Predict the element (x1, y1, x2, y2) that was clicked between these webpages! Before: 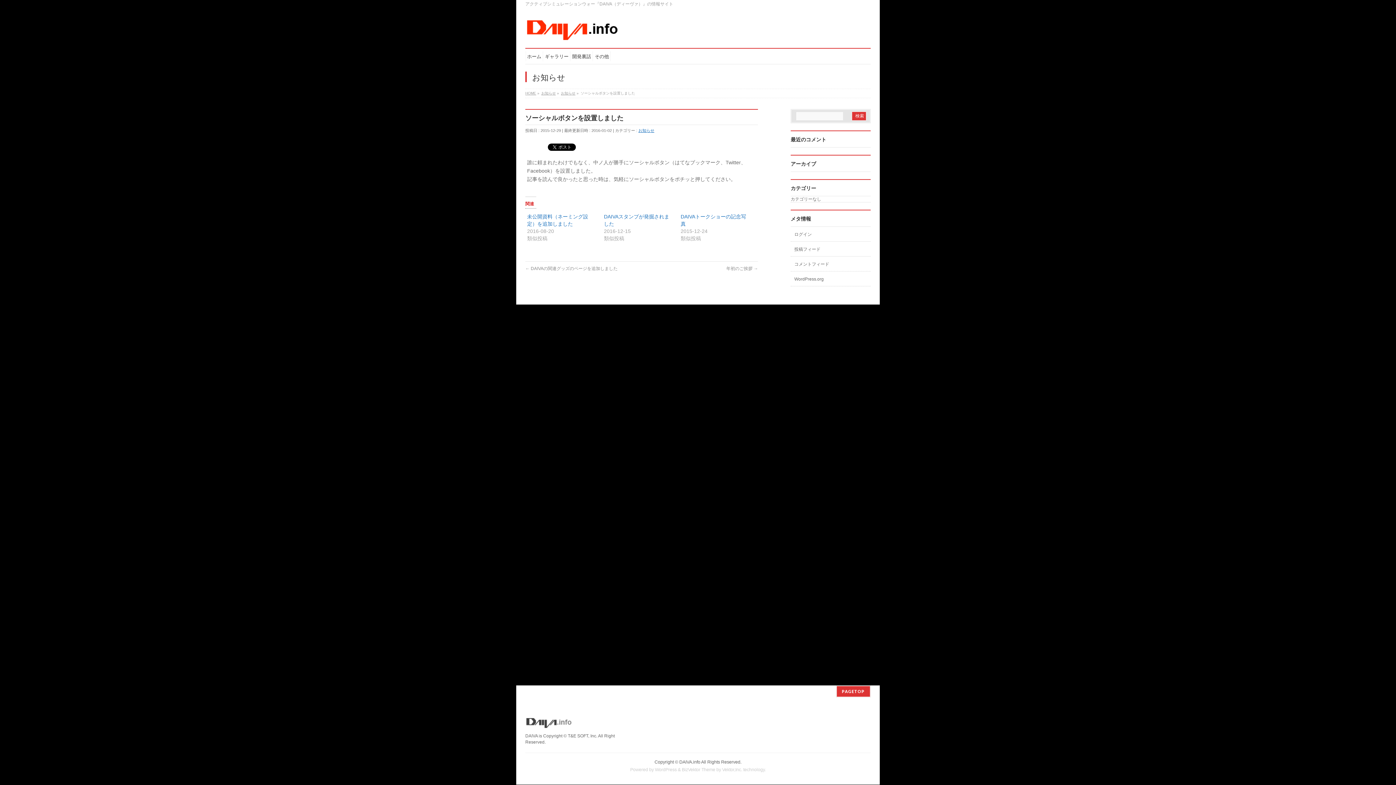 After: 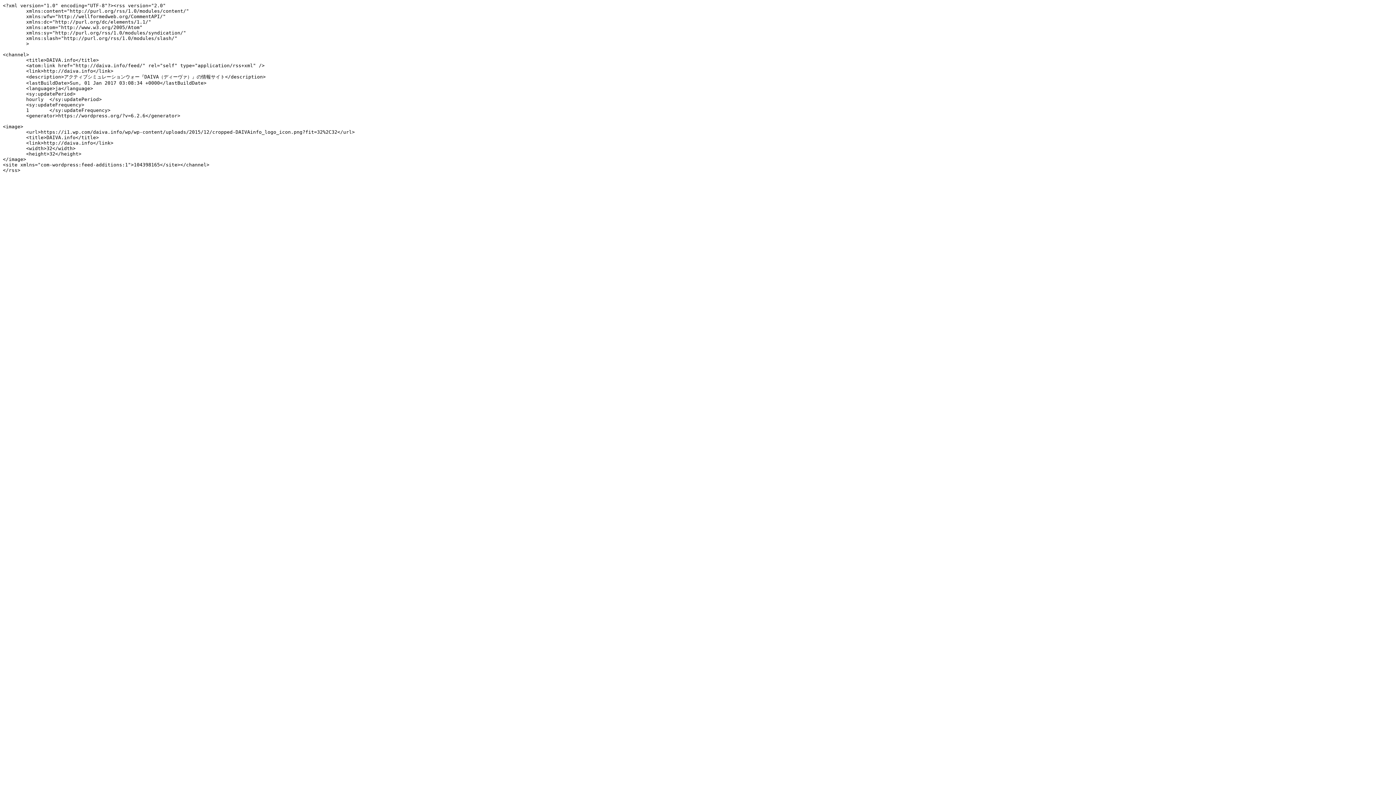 Action: bbox: (790, 241, 870, 256) label: 投稿フィード